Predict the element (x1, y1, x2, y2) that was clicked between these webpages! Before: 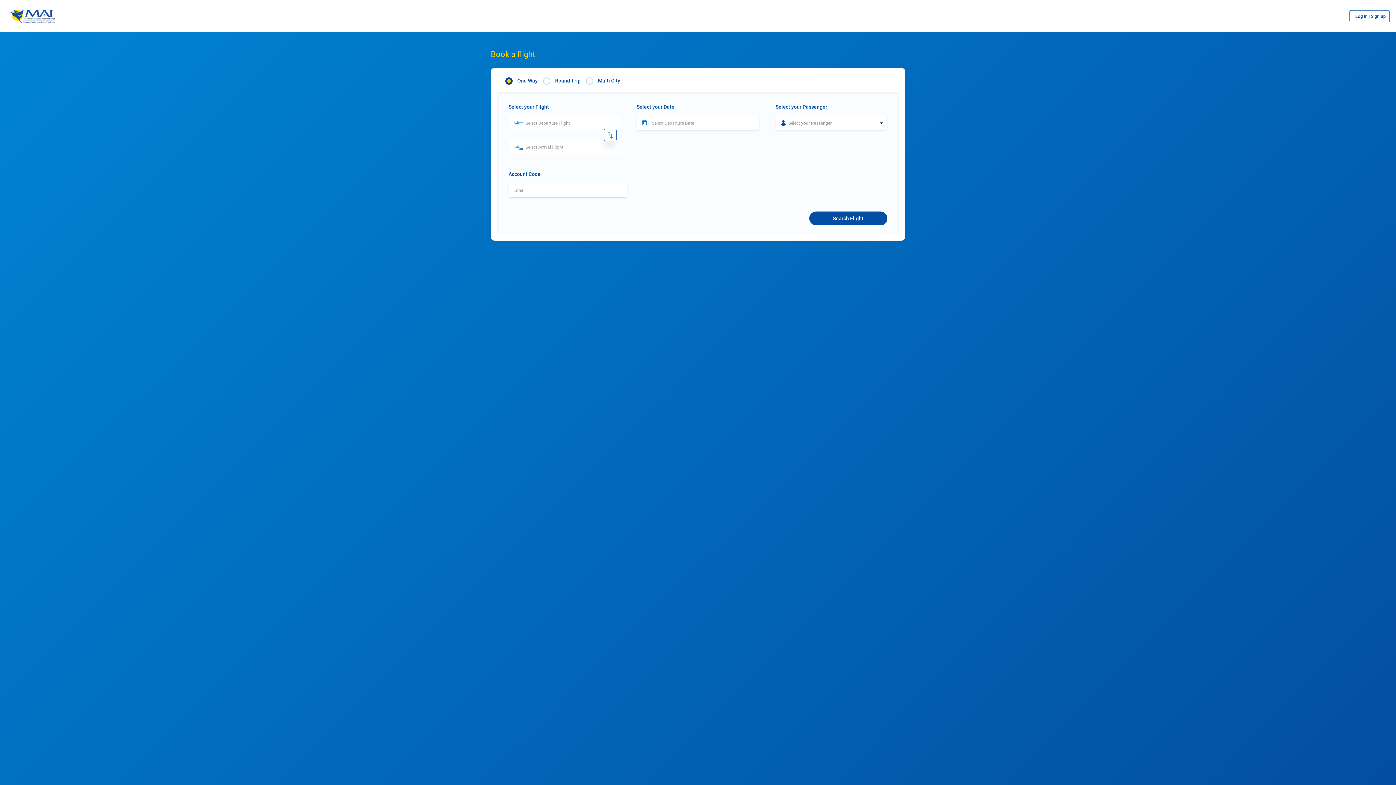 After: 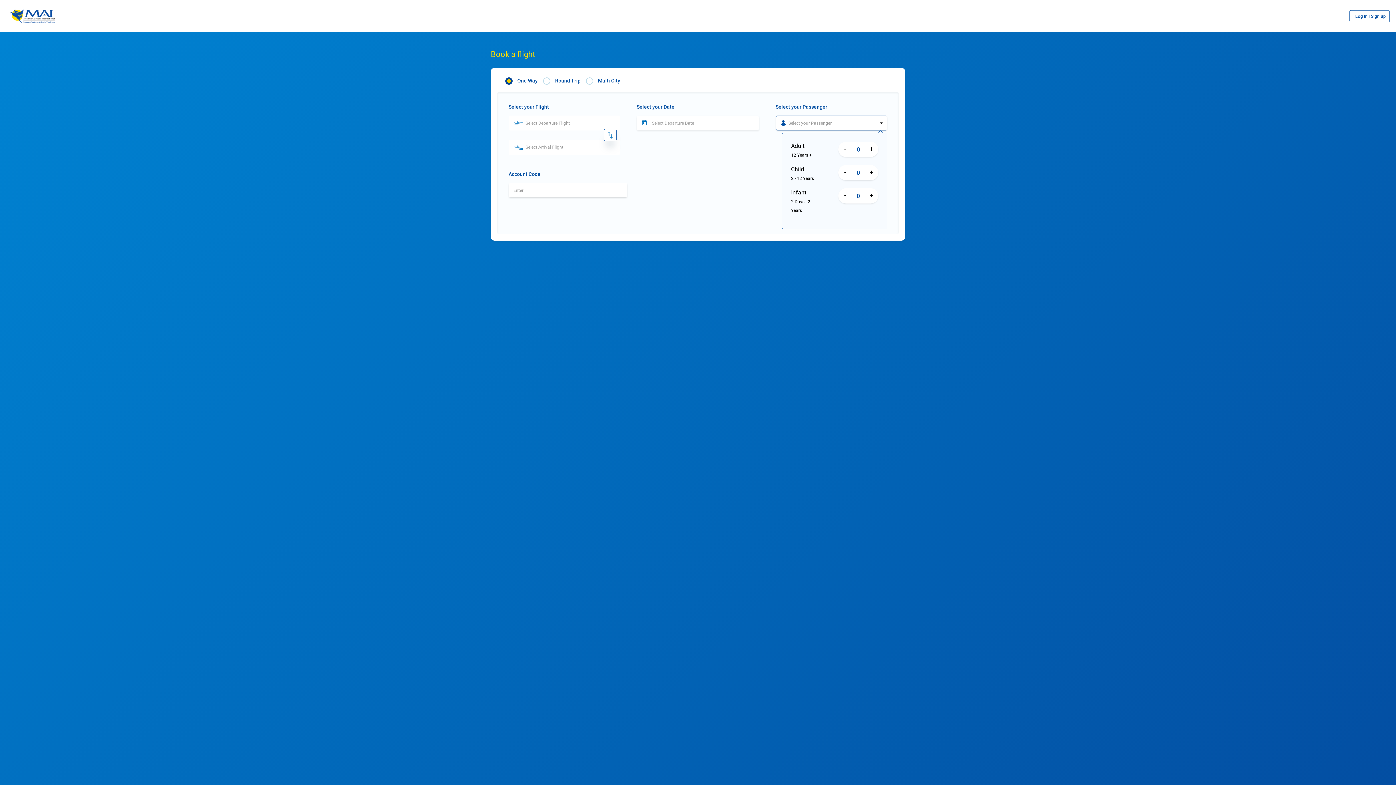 Action: bbox: (775, 115, 887, 130) label: Select your Passenger